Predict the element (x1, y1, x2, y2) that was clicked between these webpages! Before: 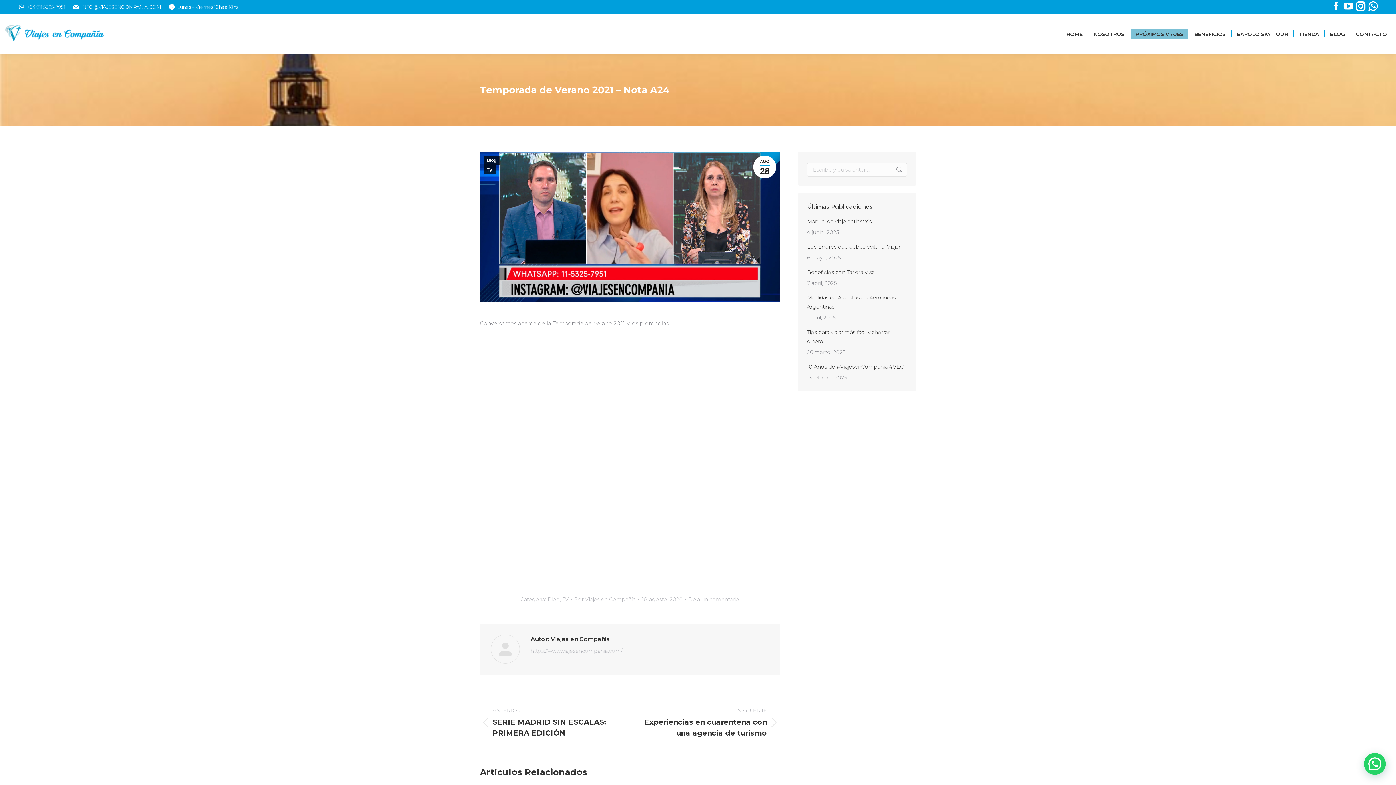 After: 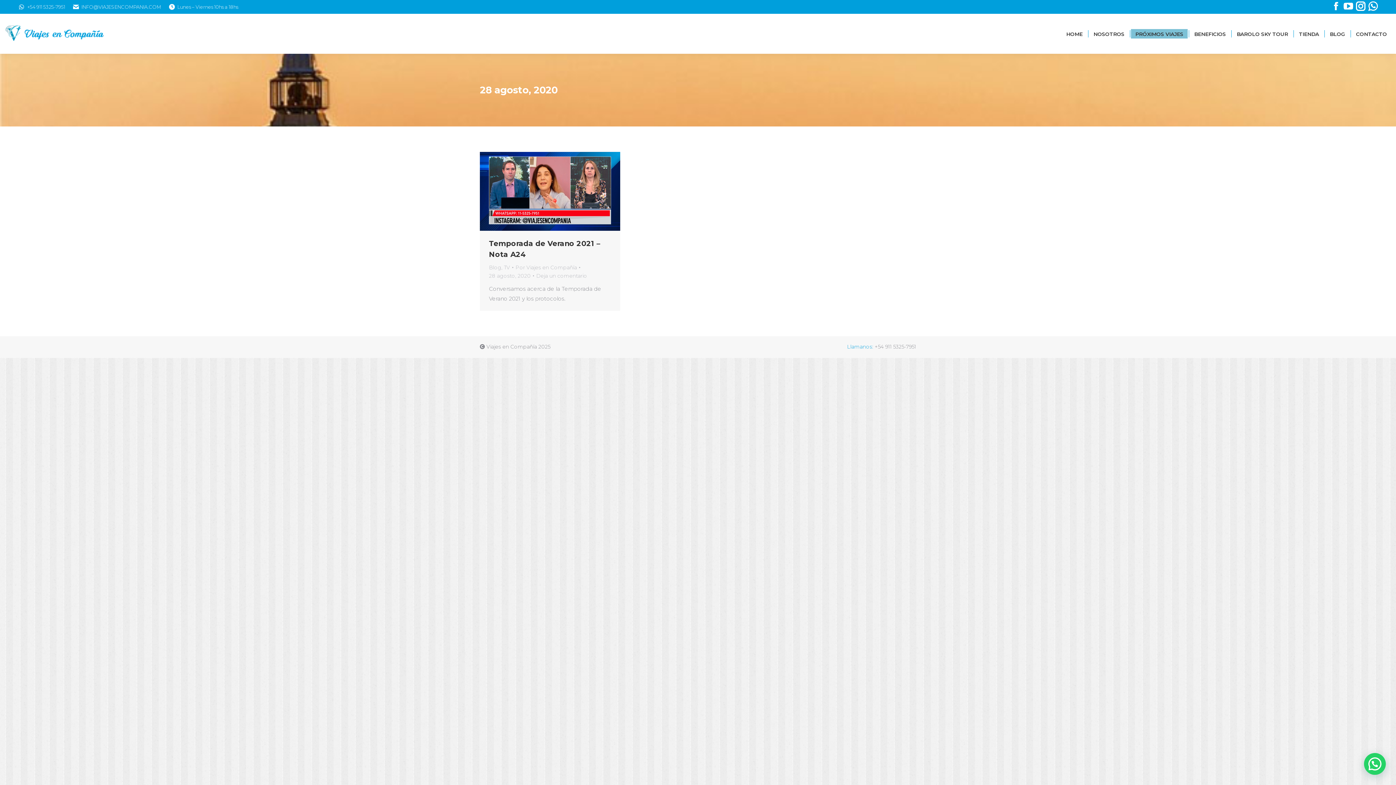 Action: bbox: (641, 595, 686, 603) label: 28 agosto, 2020